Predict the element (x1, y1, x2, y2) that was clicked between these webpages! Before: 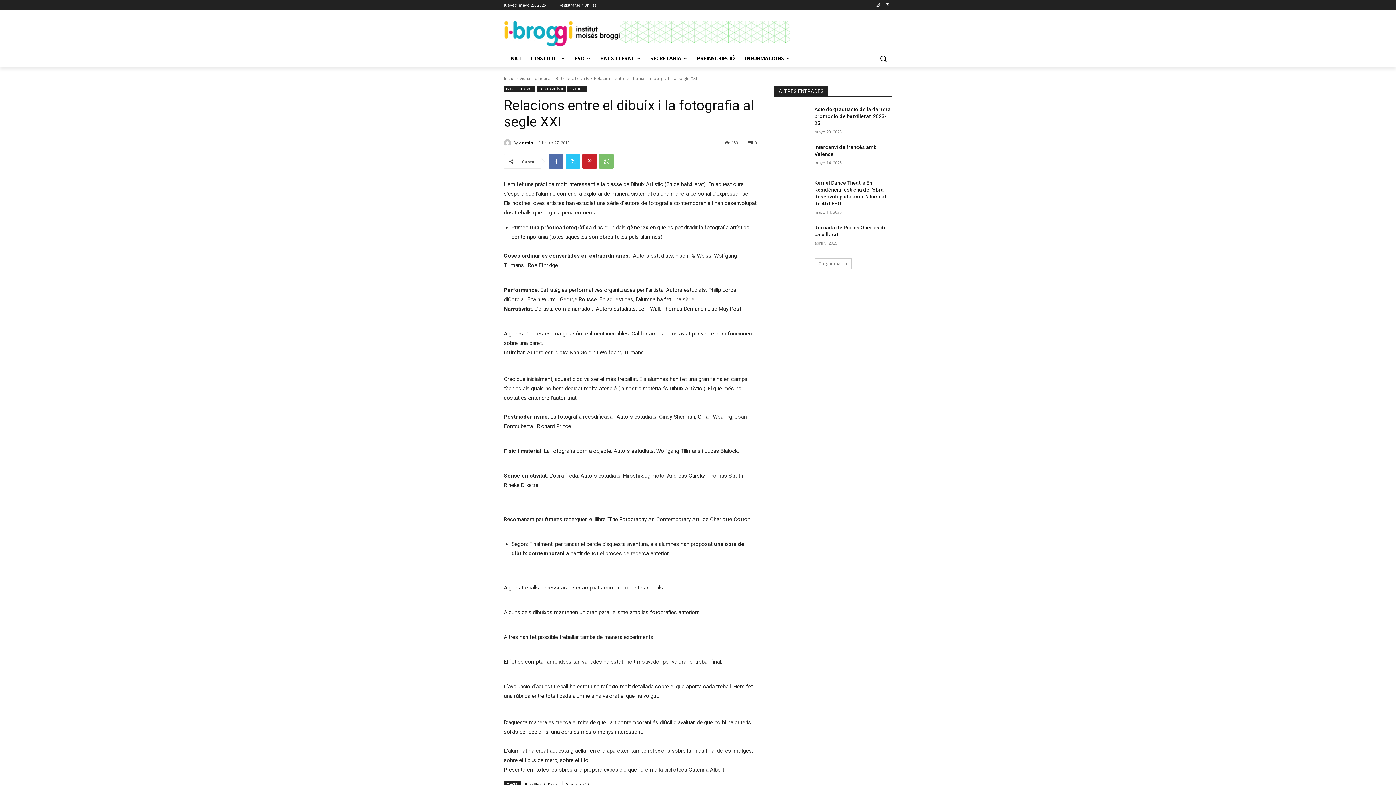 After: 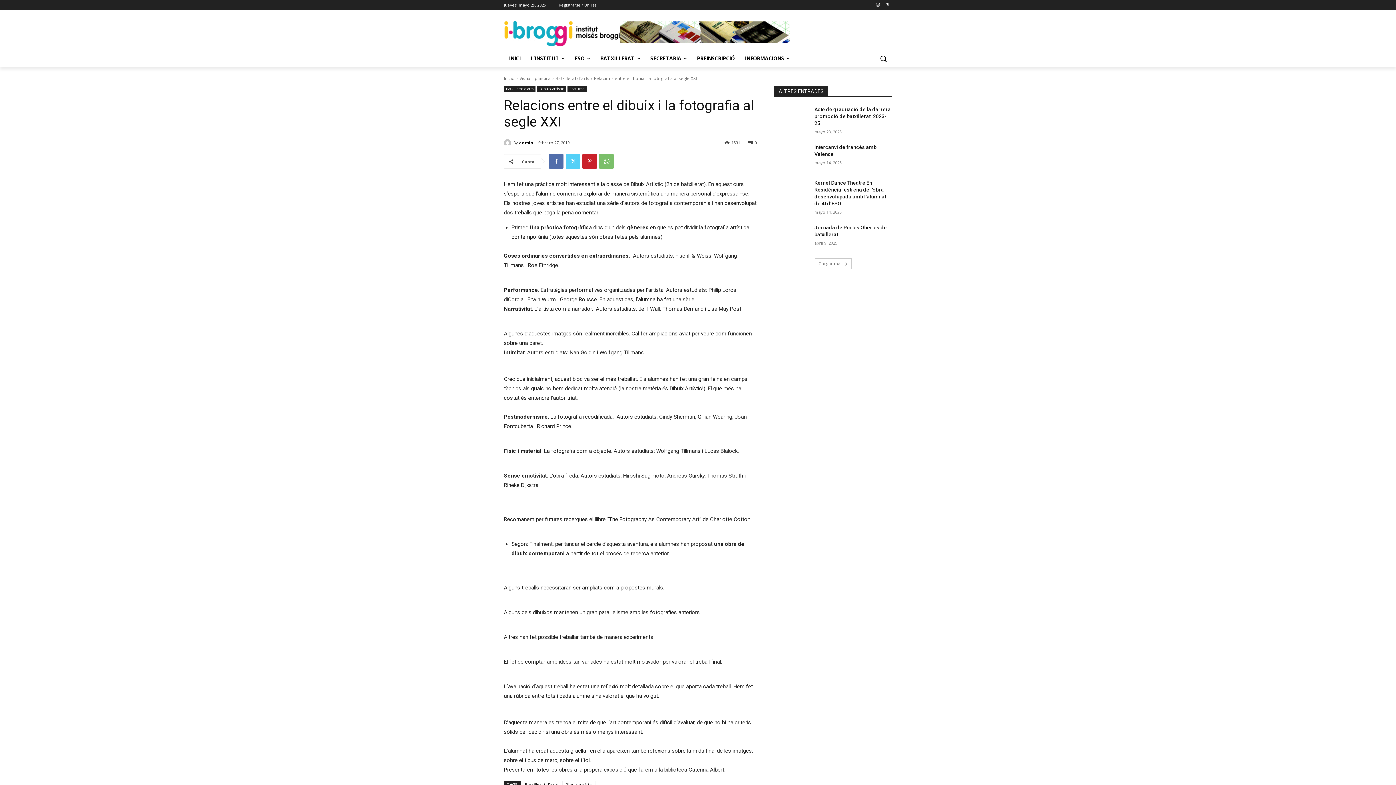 Action: bbox: (565, 154, 580, 168)